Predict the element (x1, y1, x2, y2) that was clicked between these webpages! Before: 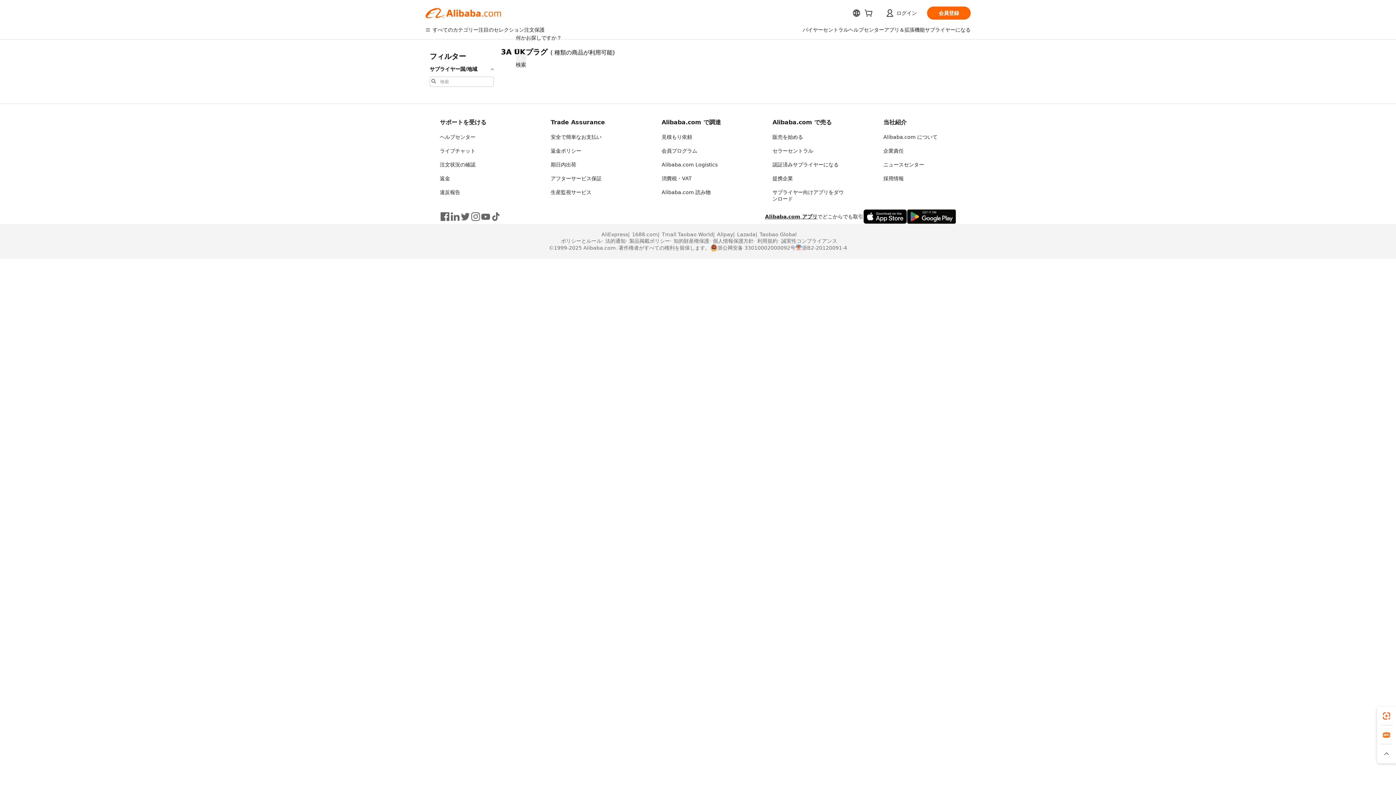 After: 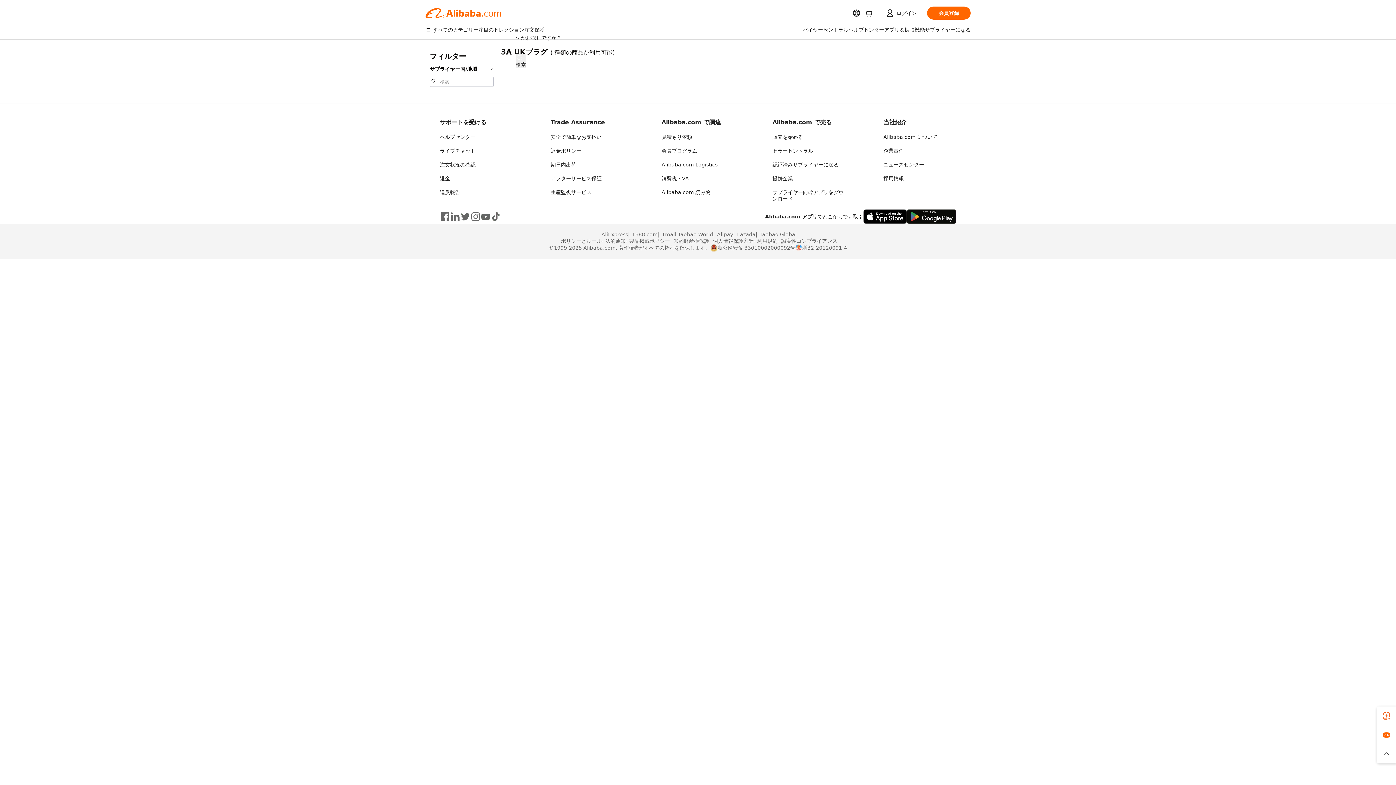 Action: bbox: (440, 161, 475, 167) label: 注文状況の確認